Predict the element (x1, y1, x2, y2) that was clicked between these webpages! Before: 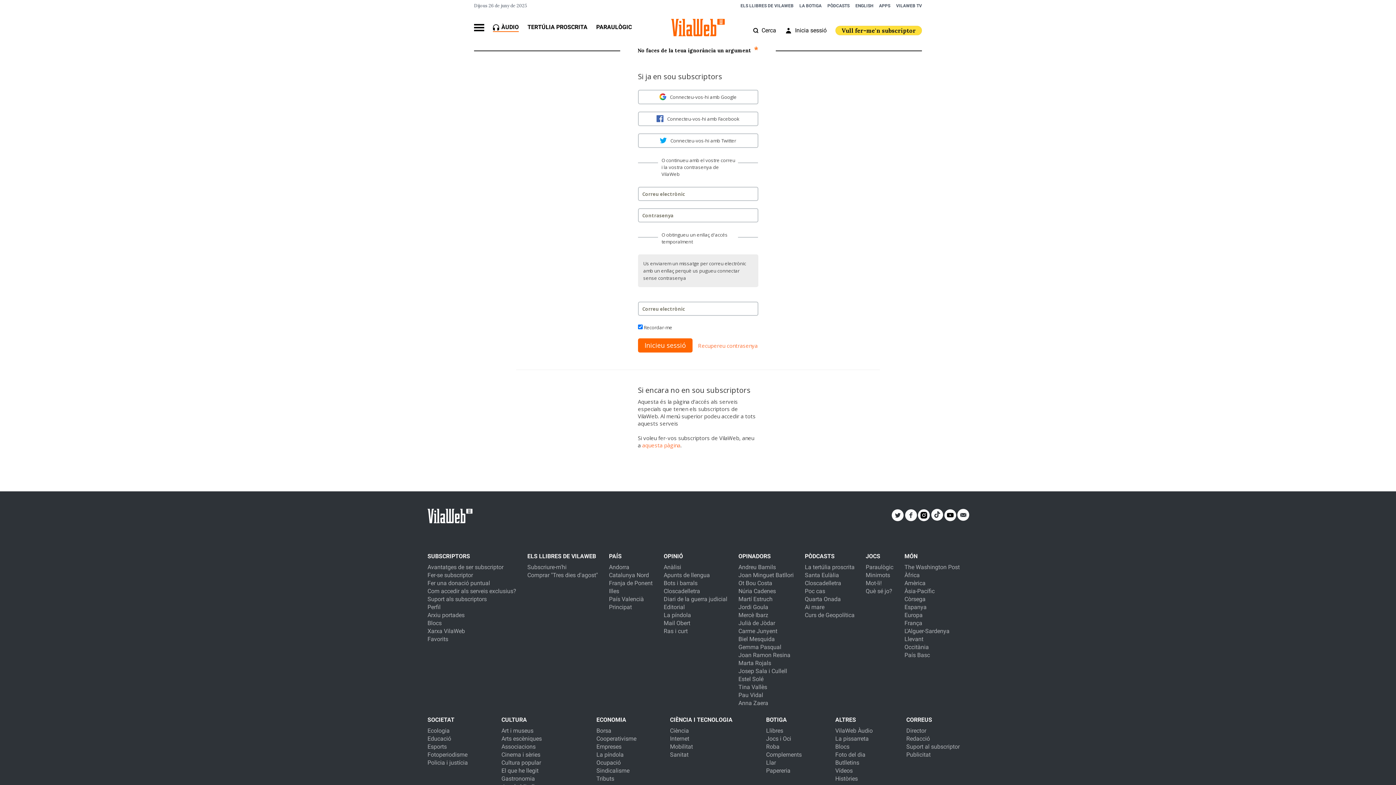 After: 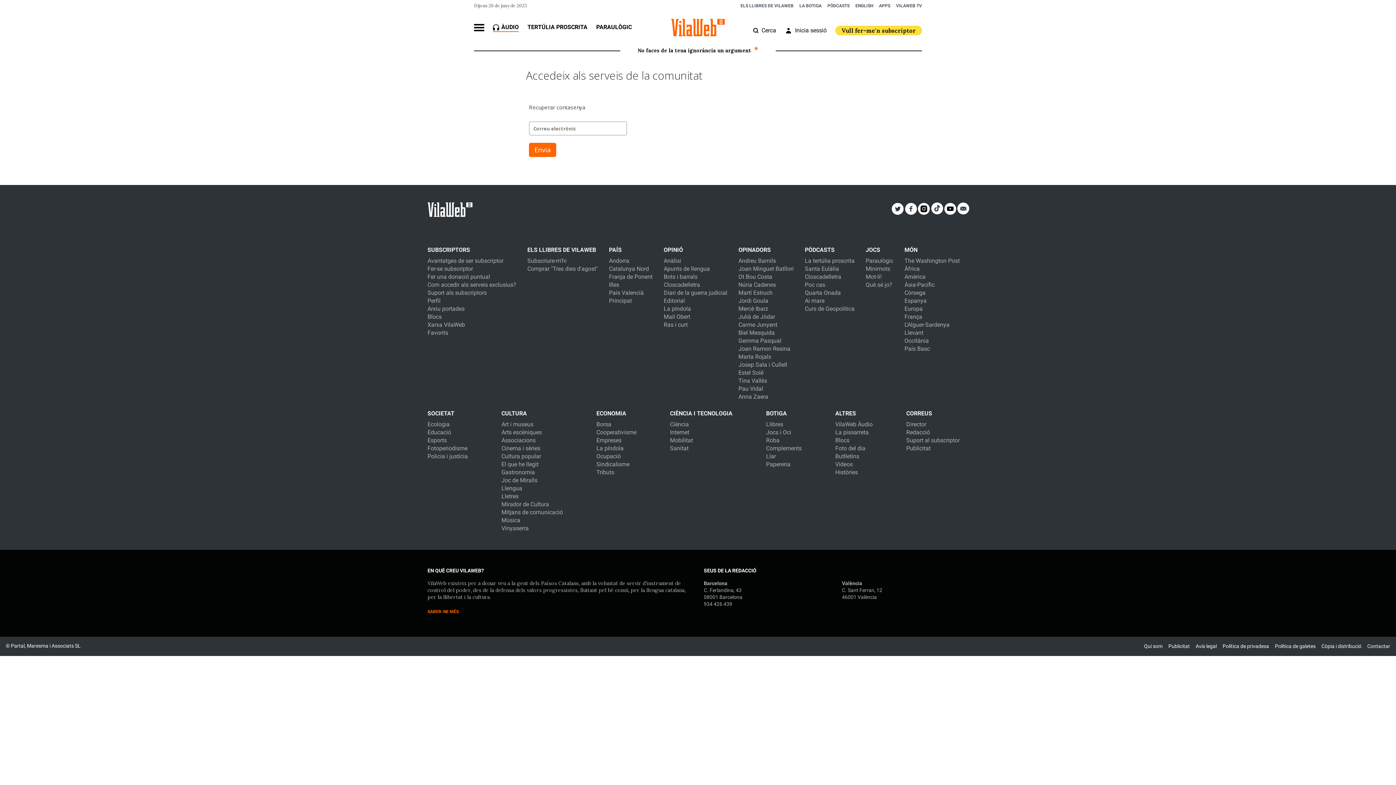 Action: label: Recupereu contrasenya bbox: (698, 342, 758, 349)